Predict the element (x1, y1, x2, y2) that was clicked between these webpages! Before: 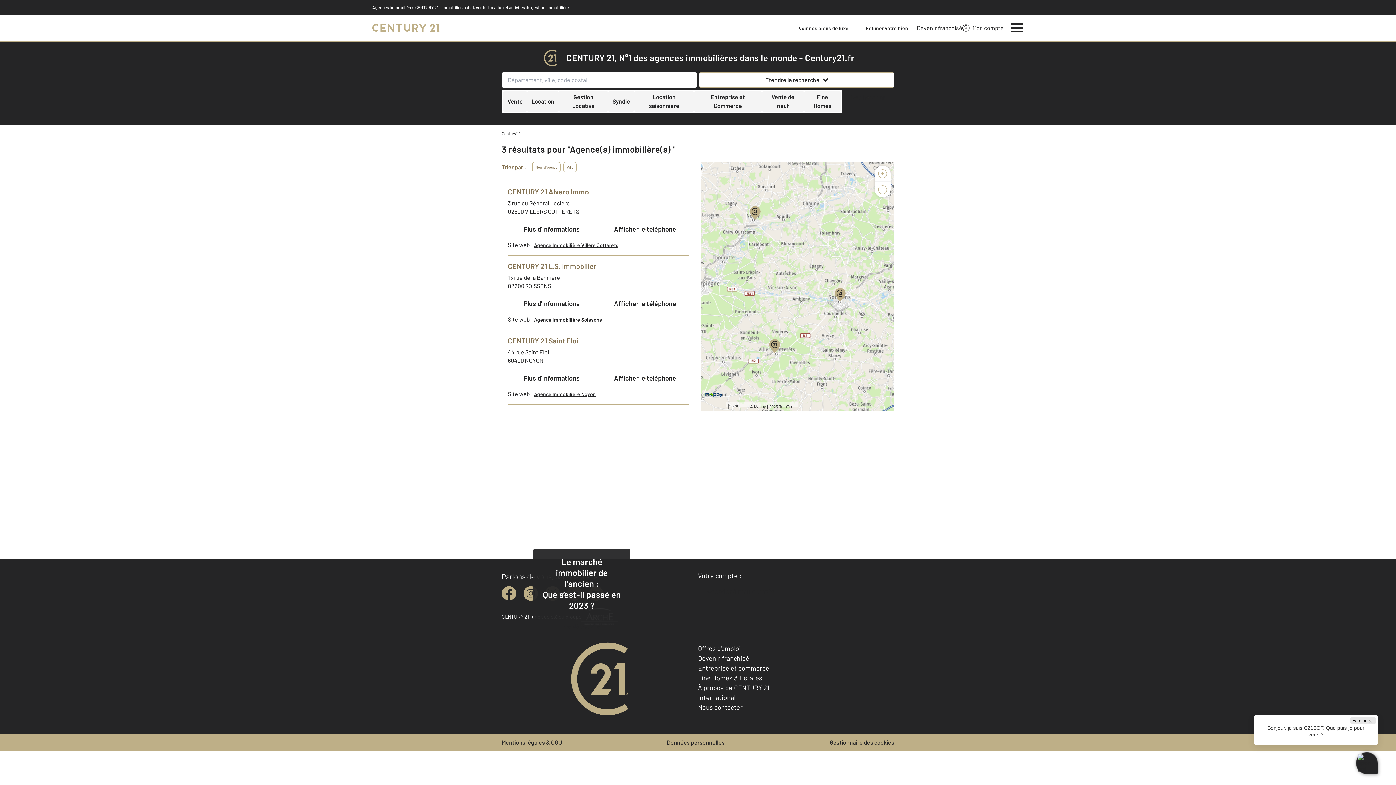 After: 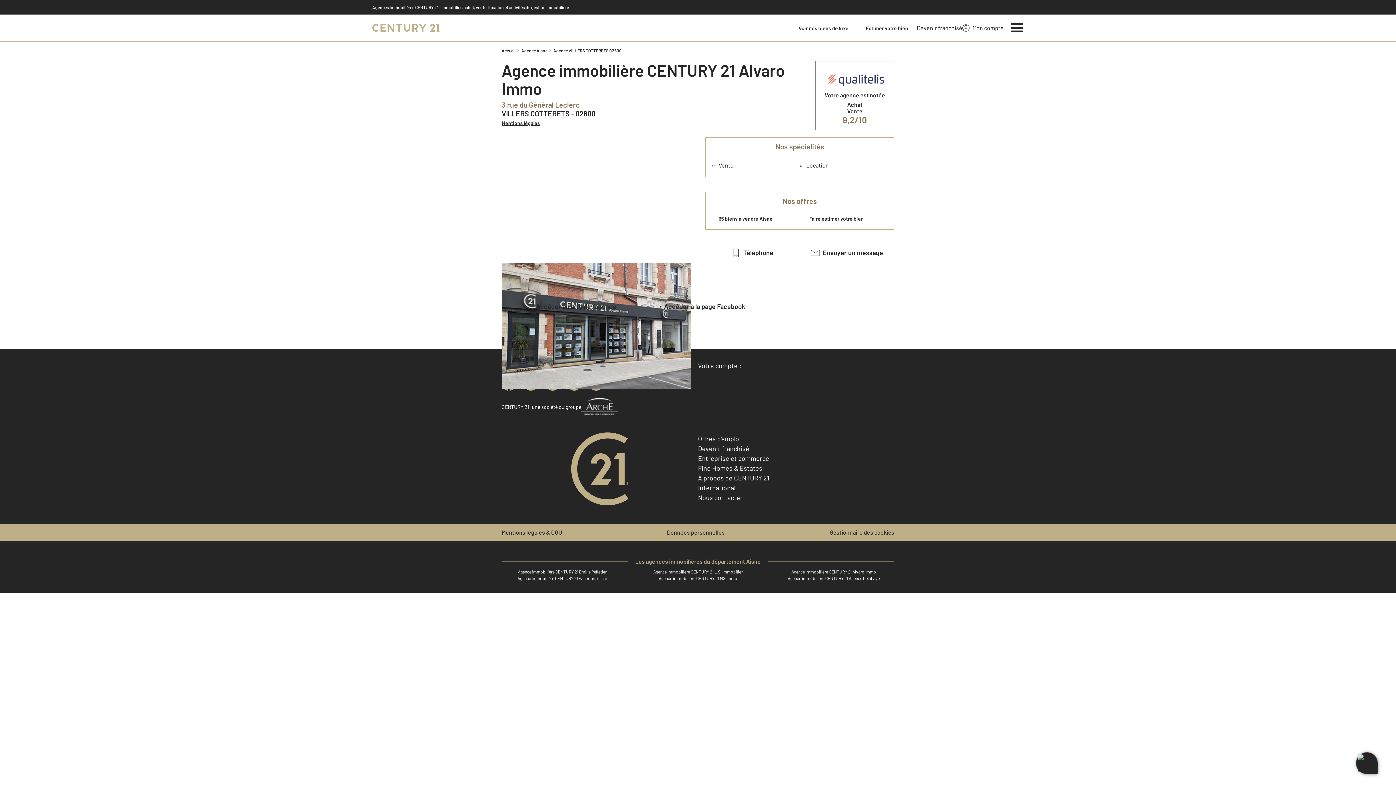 Action: label: Plus d'informations bbox: (508, 221, 595, 237)